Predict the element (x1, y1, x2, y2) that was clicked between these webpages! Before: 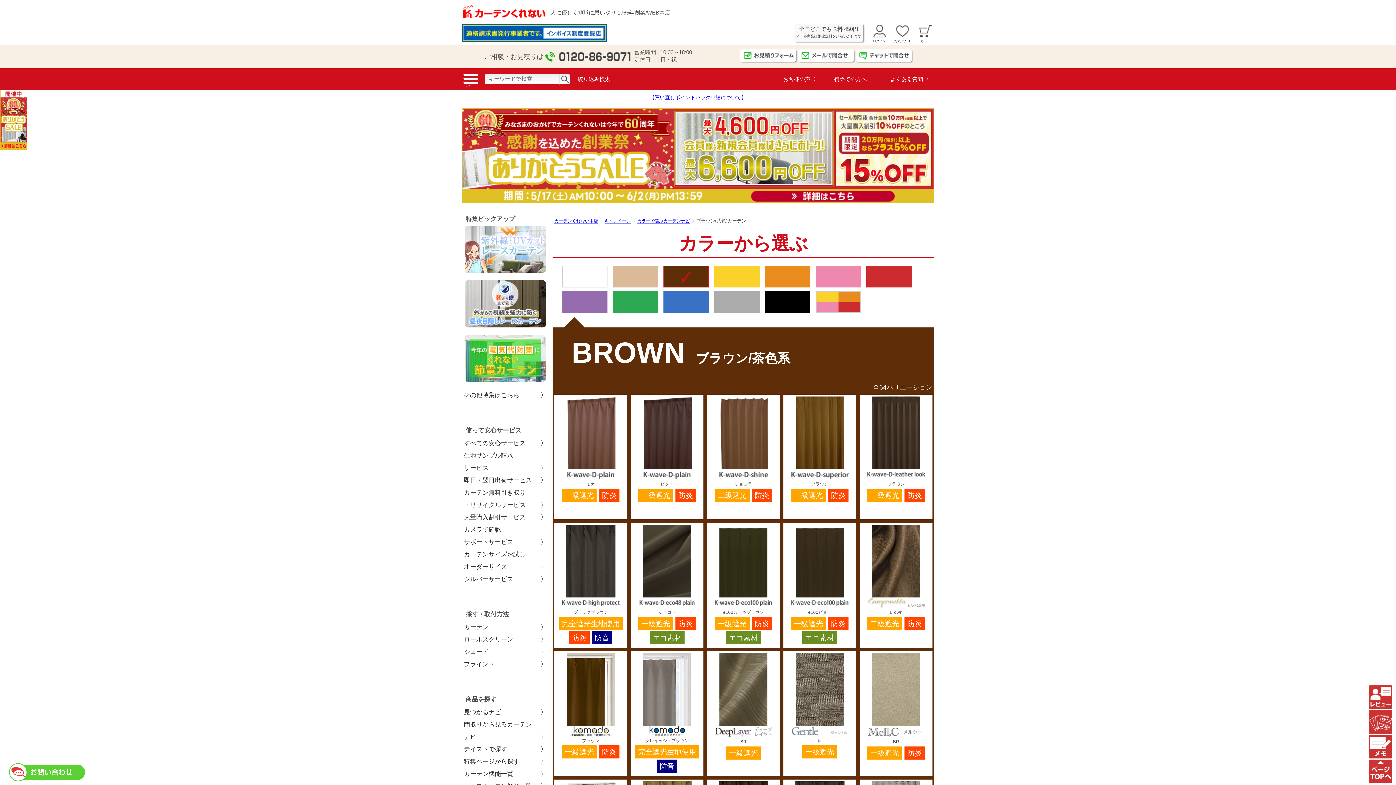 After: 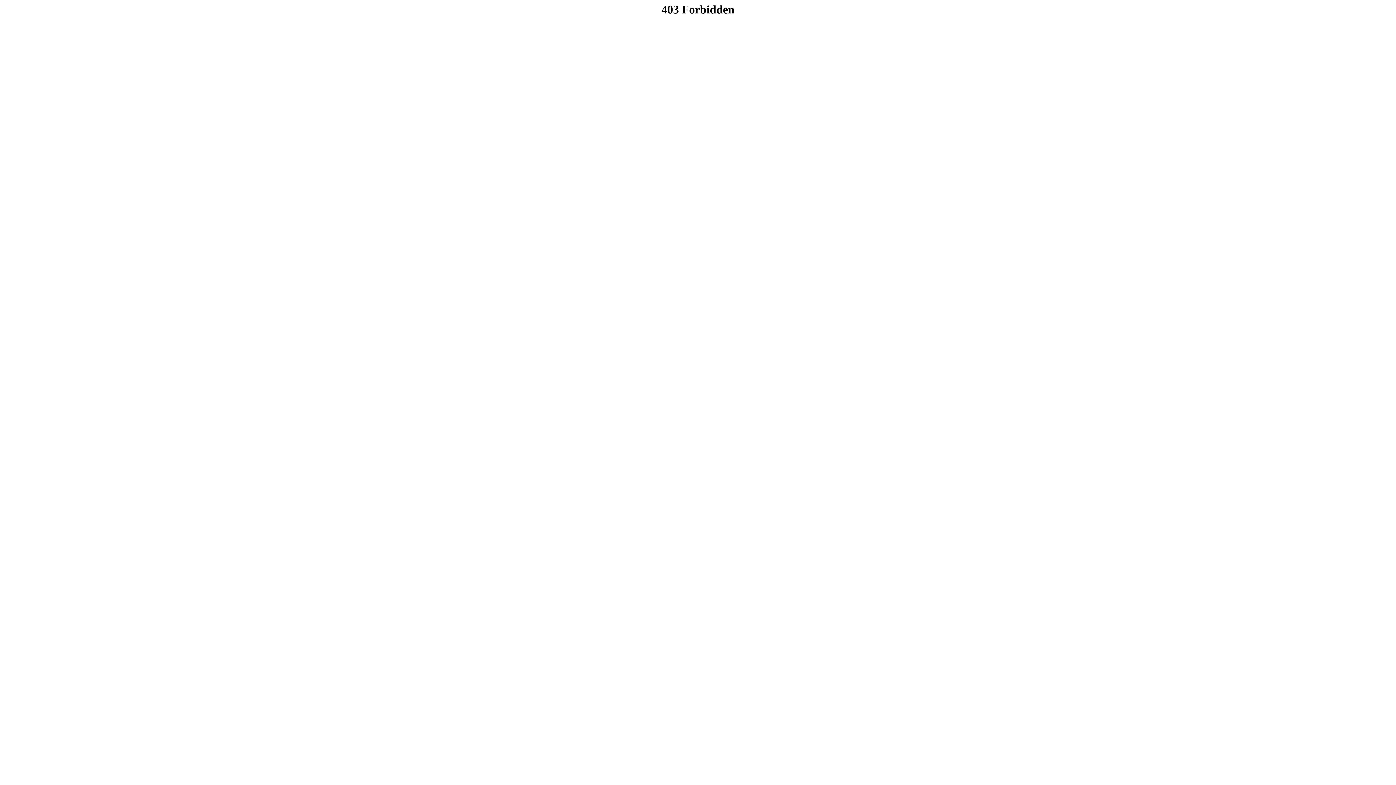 Action: label: 
 bbox: (566, 397, 615, 403)